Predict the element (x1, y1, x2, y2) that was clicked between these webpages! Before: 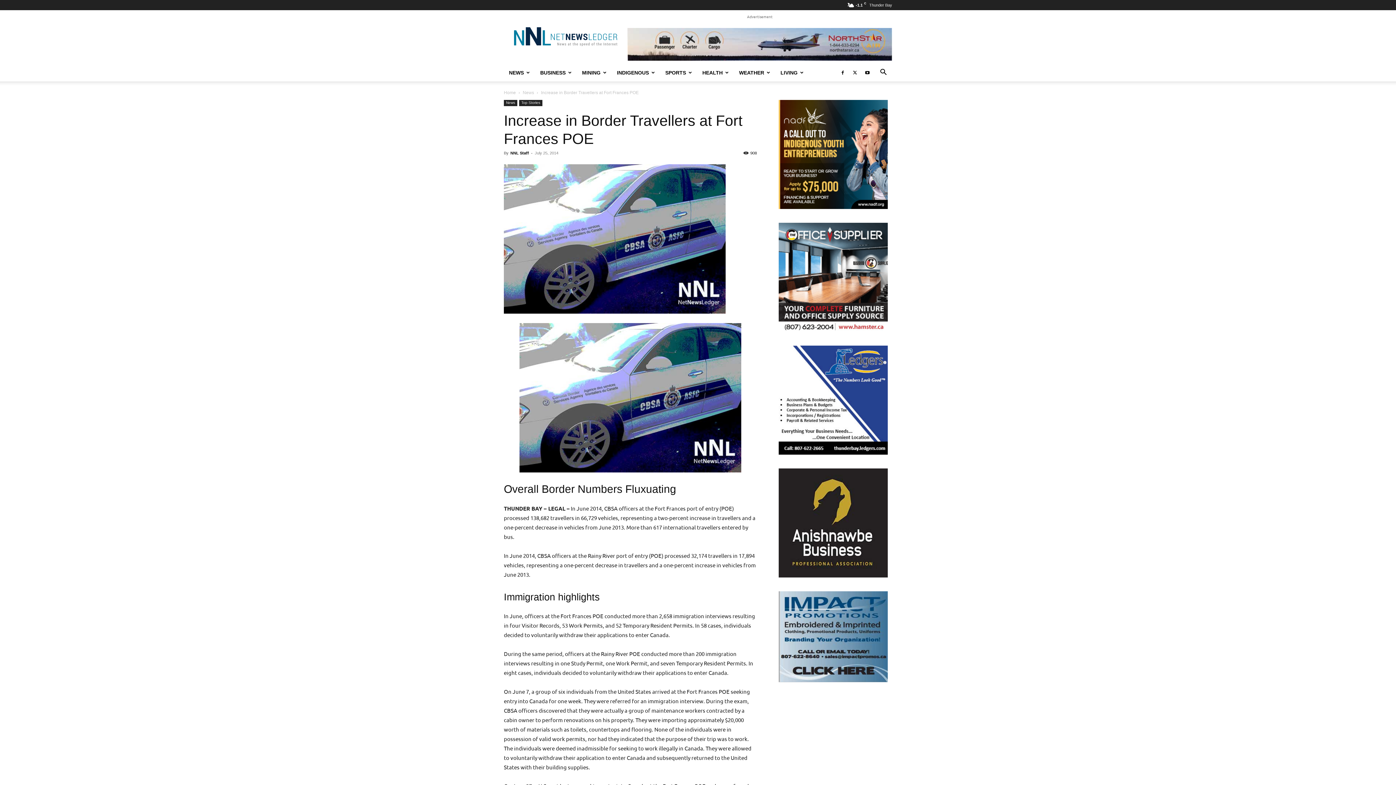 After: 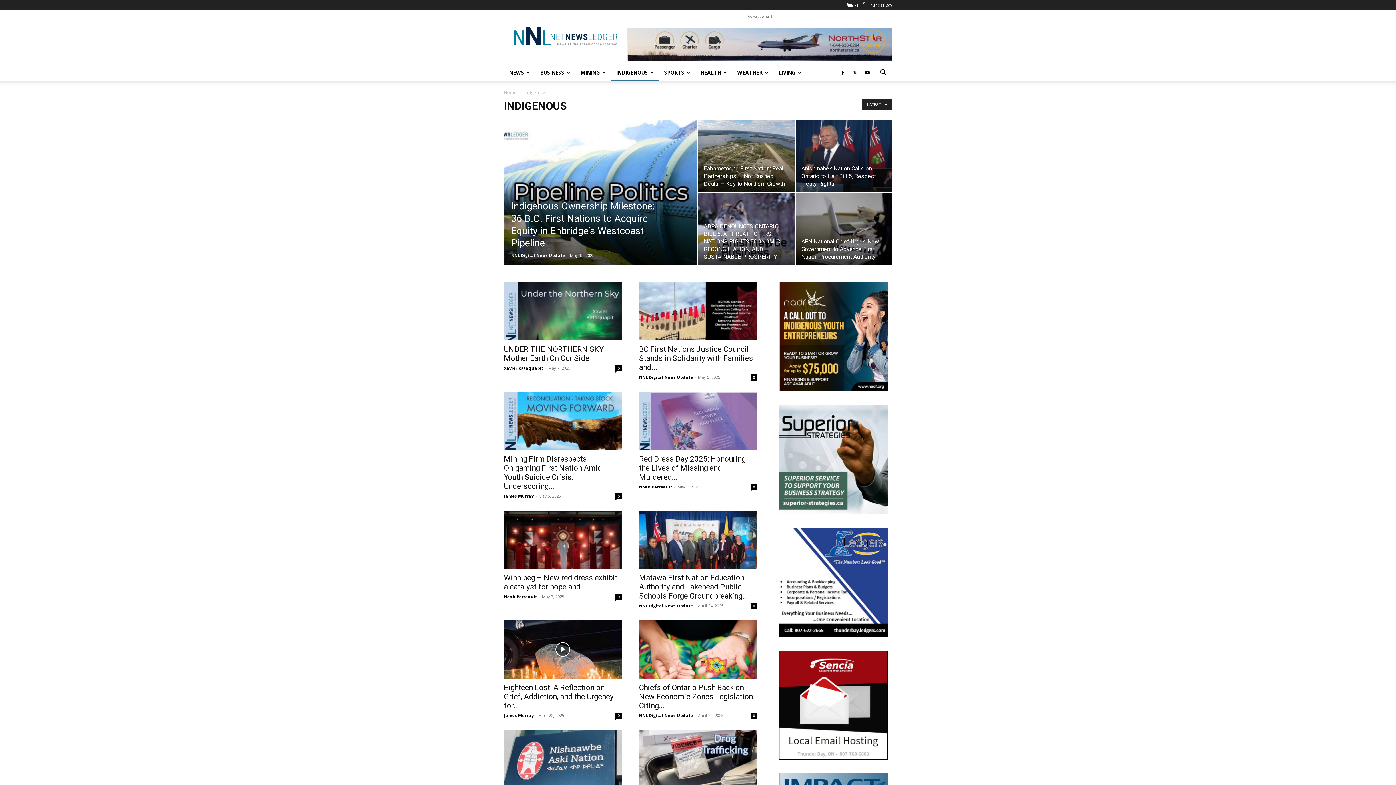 Action: label: INDIGENOUS bbox: (612, 63, 660, 81)